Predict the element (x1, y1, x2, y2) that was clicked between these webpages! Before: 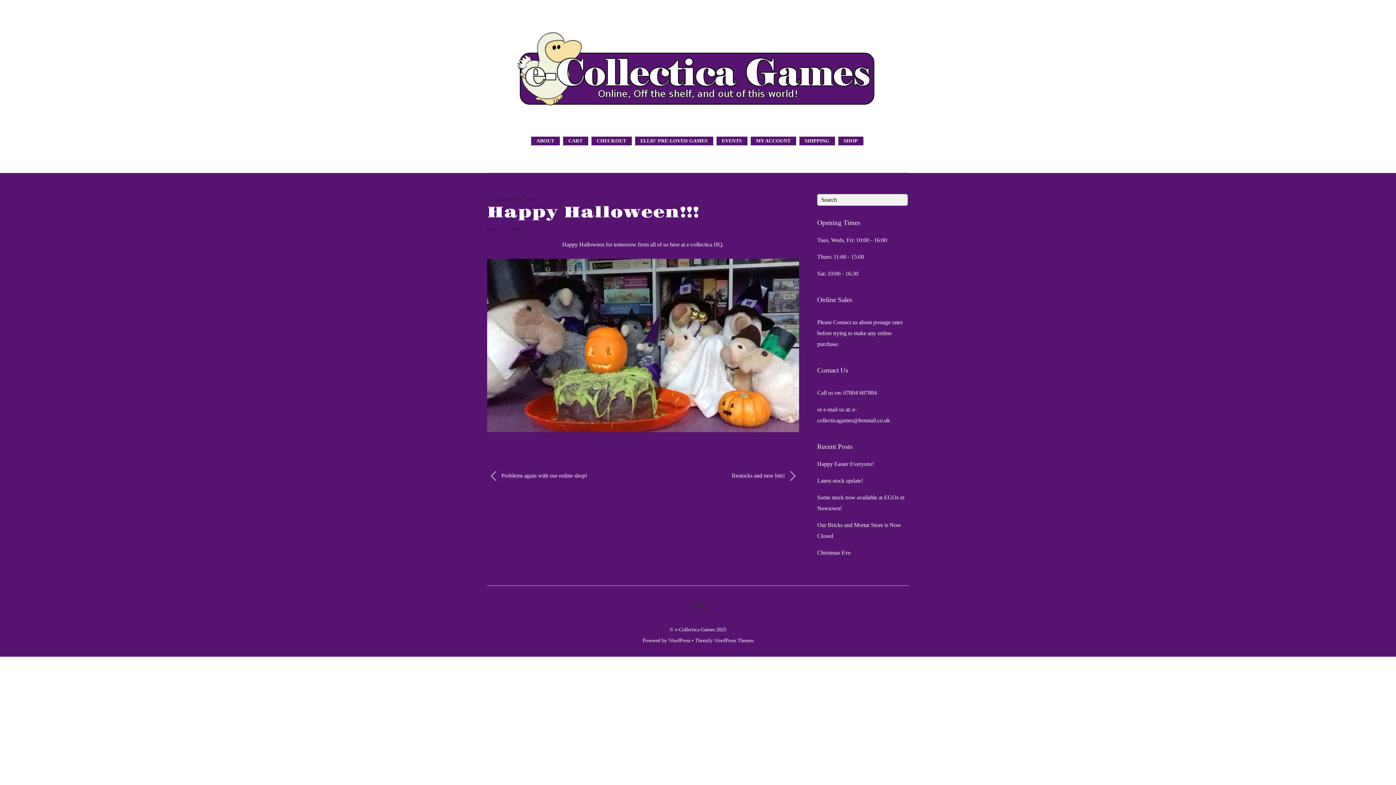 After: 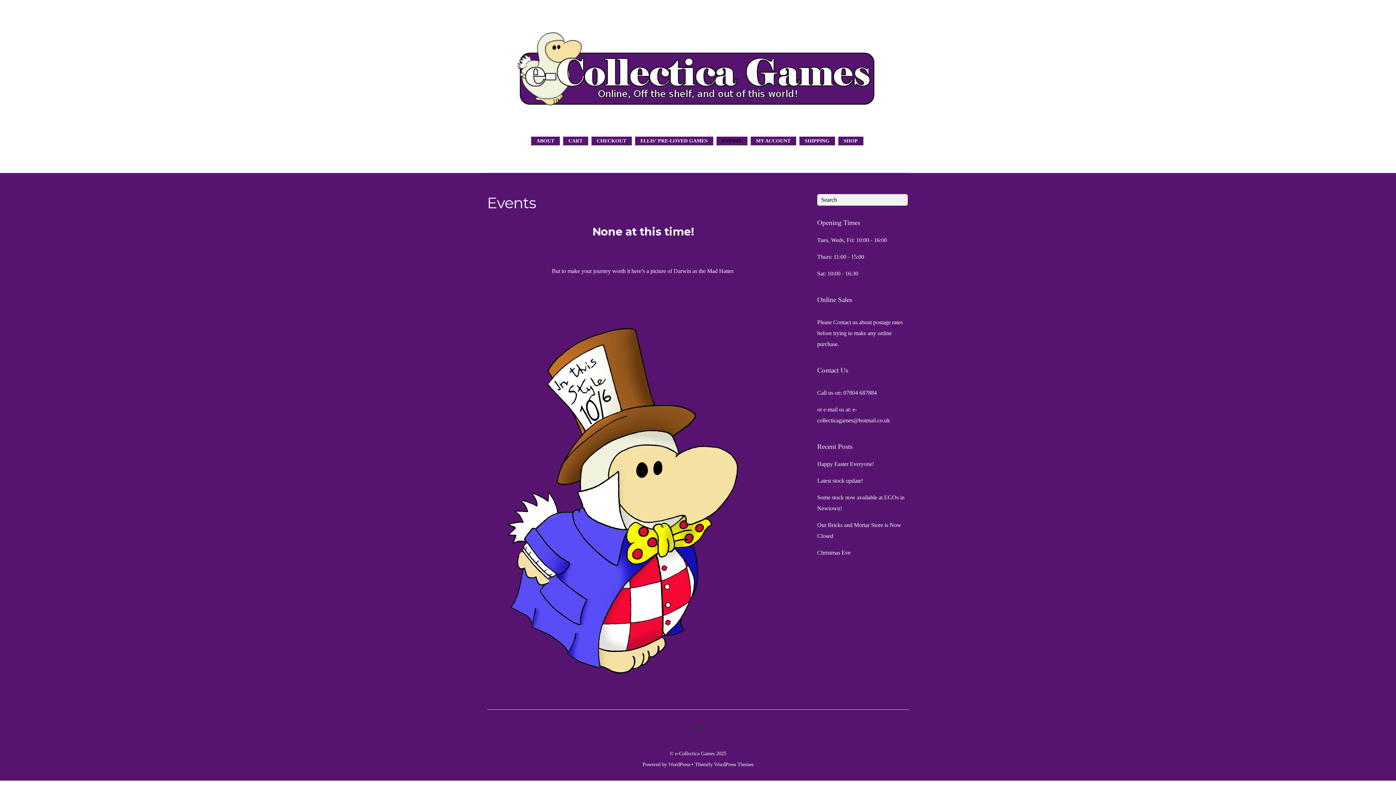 Action: label: EVENTS bbox: (716, 136, 747, 145)